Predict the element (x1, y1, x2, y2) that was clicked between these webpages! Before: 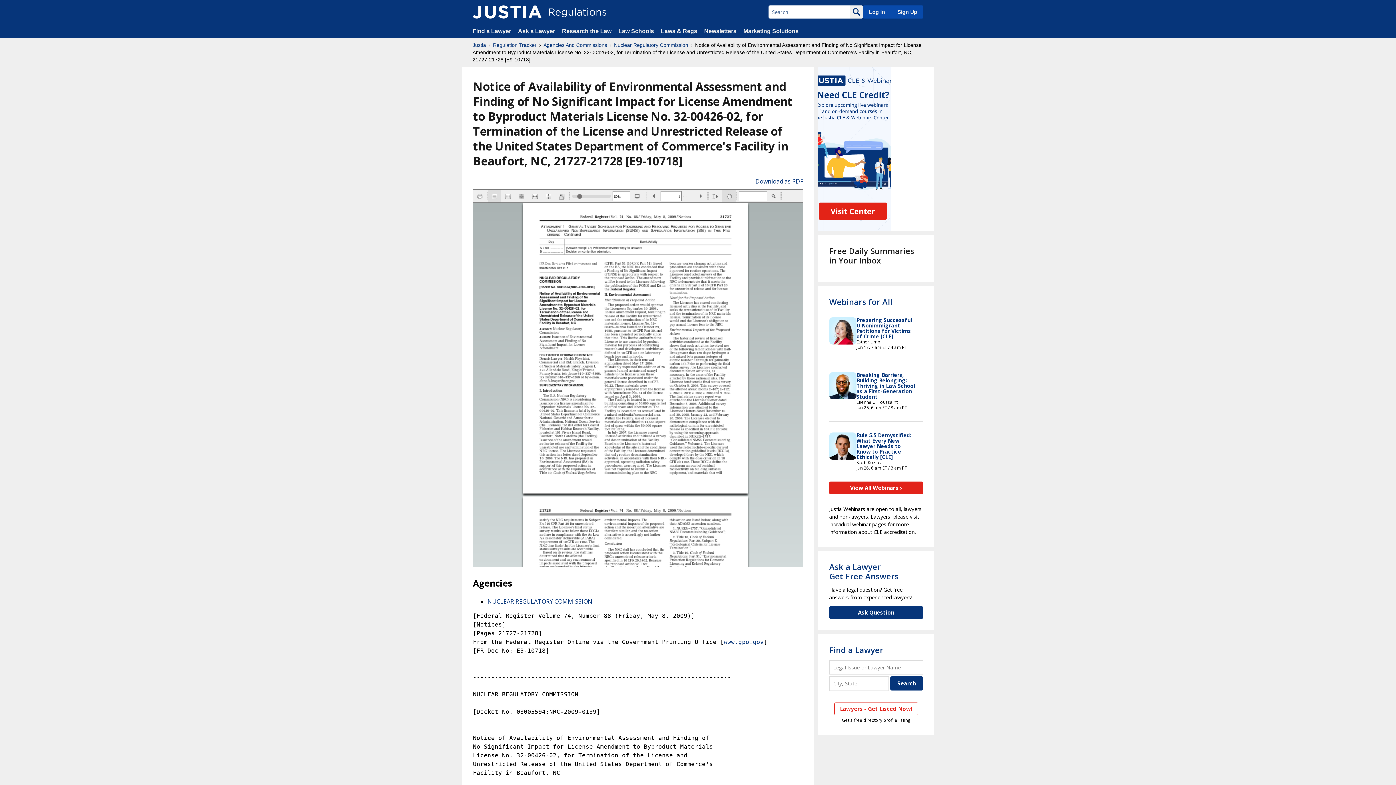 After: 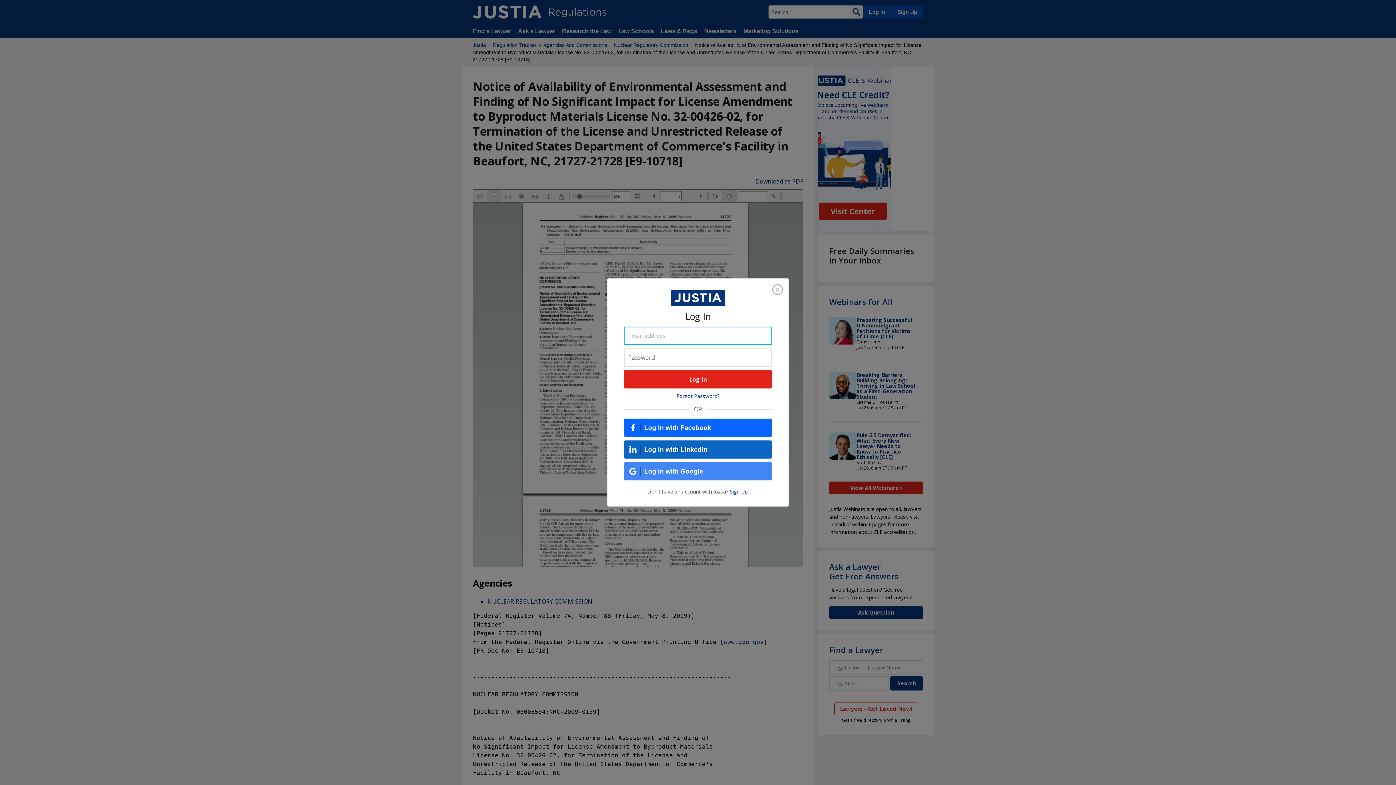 Action: label: Log In bbox: (863, 5, 890, 18)